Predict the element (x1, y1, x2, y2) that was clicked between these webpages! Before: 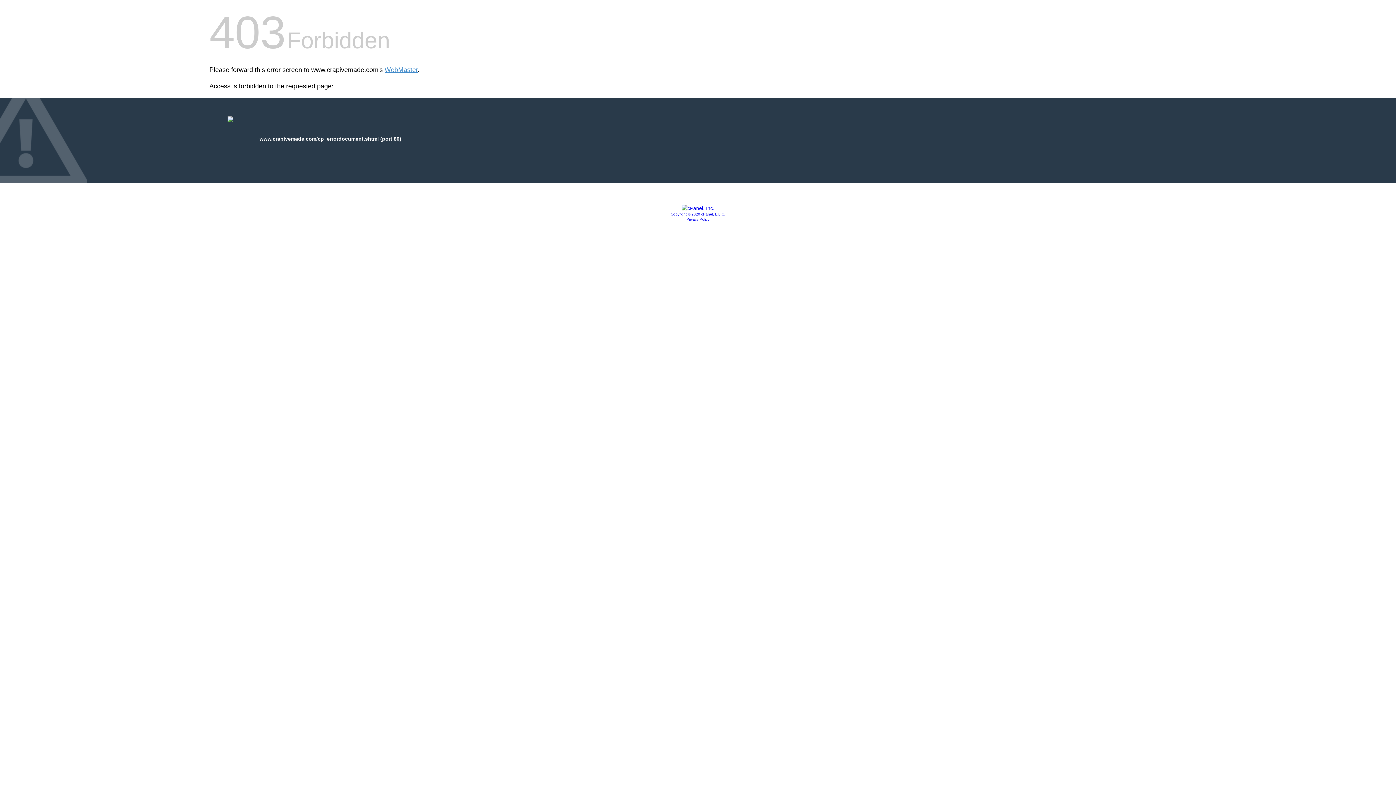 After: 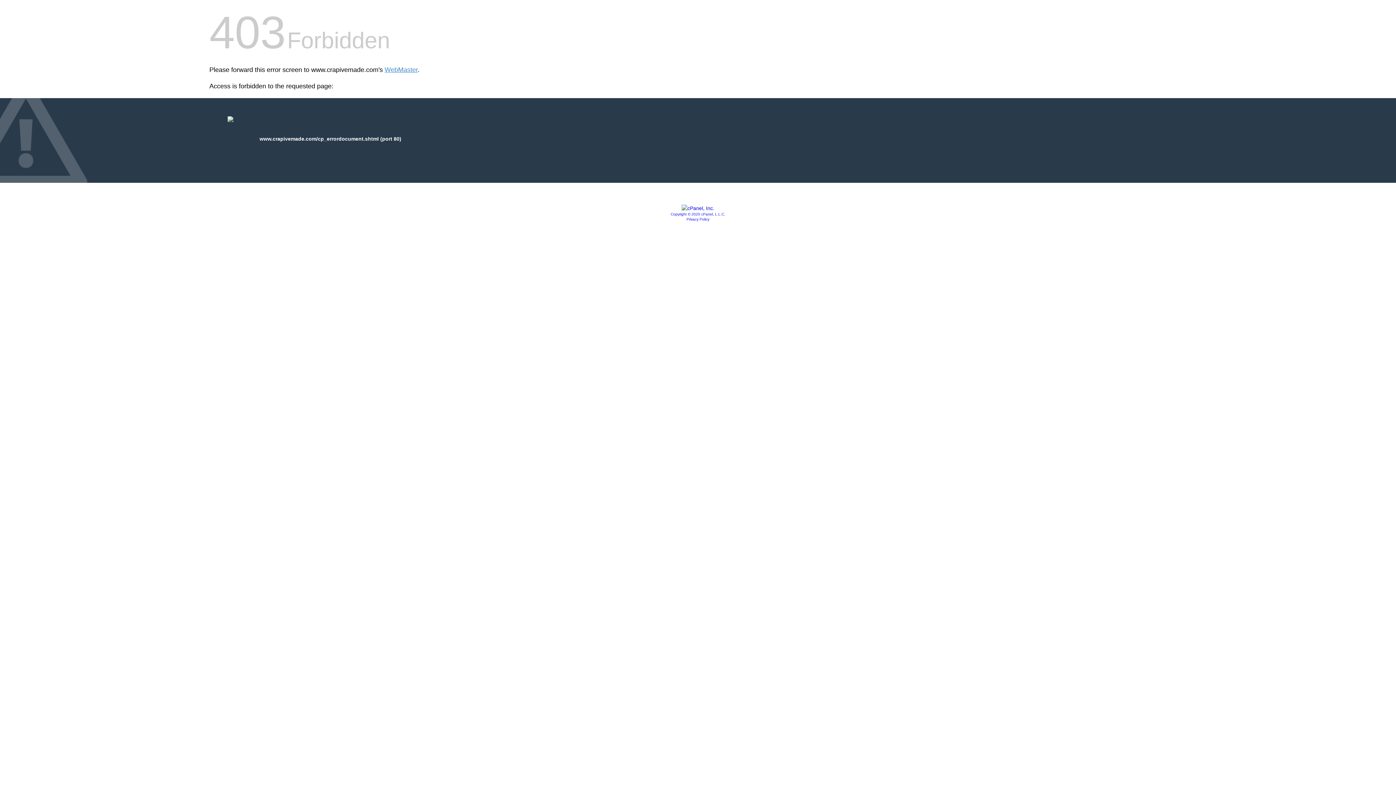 Action: label: Copyright © 2020 cPanel, L.L.C. bbox: (670, 212, 725, 216)